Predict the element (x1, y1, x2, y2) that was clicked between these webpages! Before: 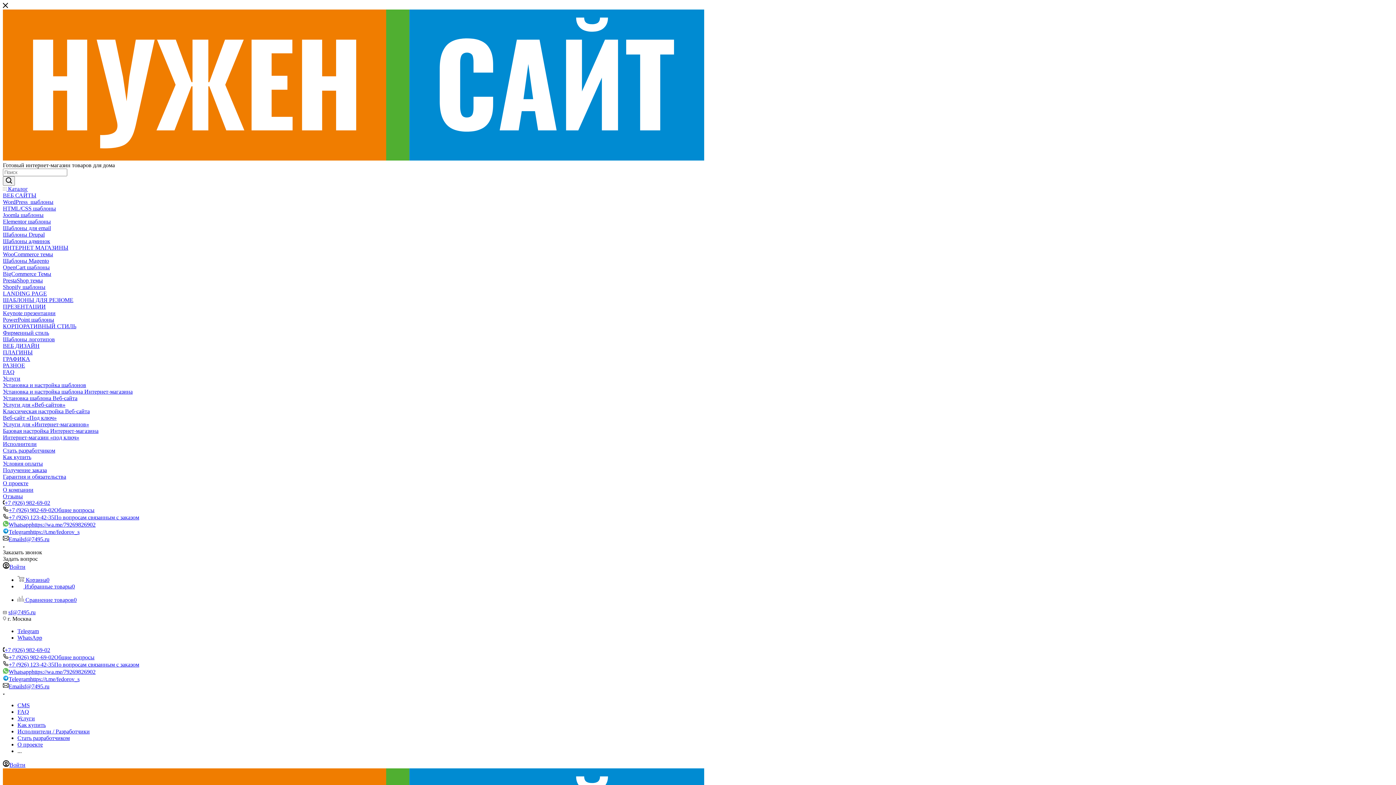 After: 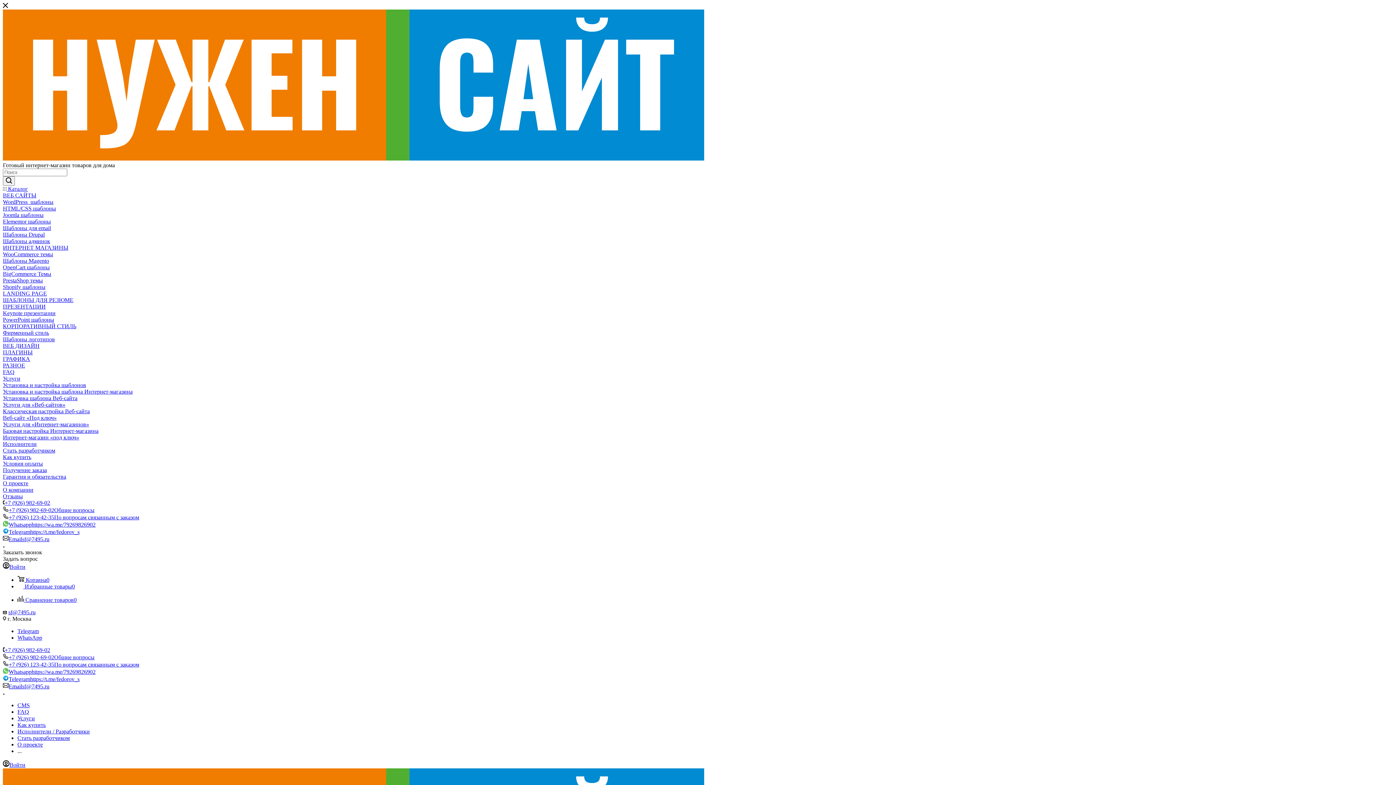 Action: bbox: (17, 715, 34, 721) label: Услуги